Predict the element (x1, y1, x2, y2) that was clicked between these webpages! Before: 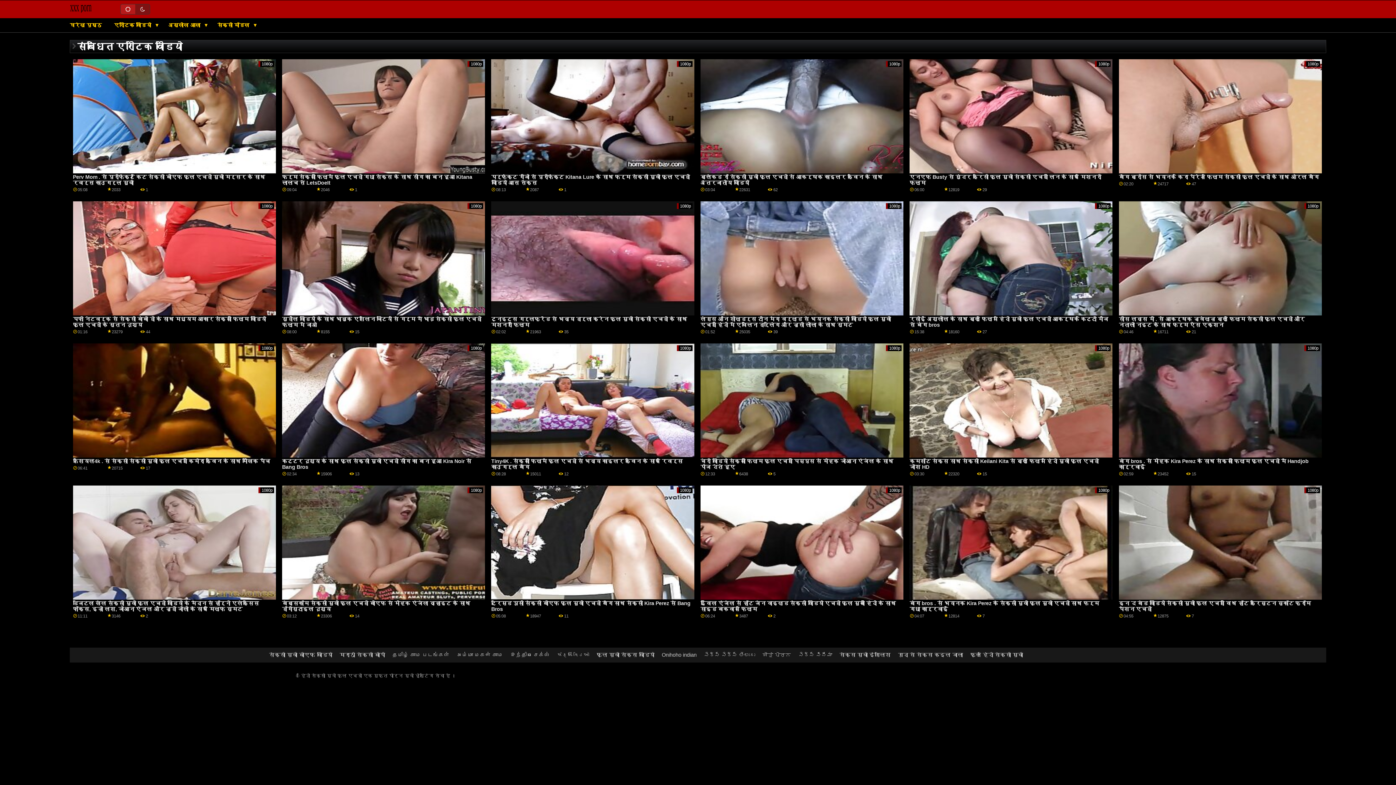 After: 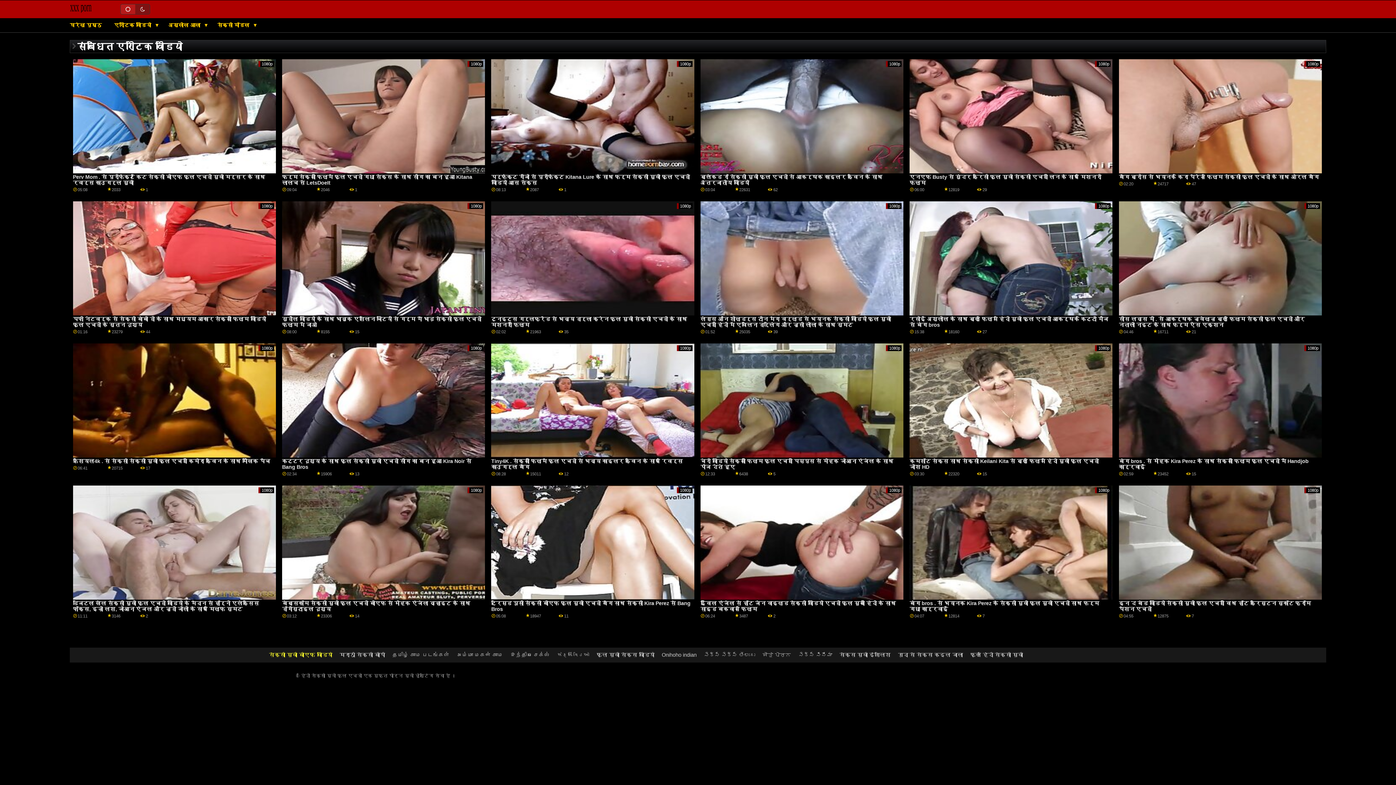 Action: label: सेक्सी मूवी बीएफ वीडियो bbox: (269, 652, 332, 658)